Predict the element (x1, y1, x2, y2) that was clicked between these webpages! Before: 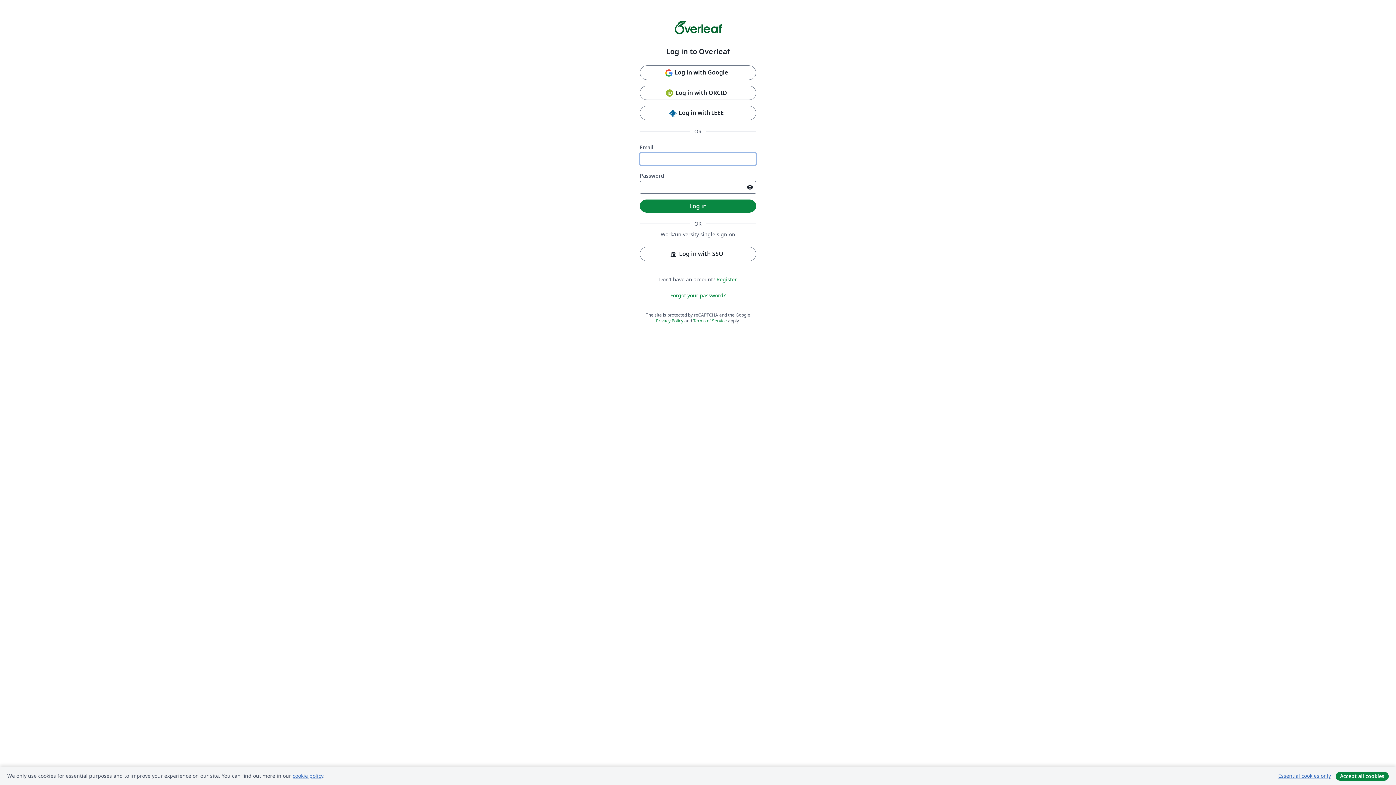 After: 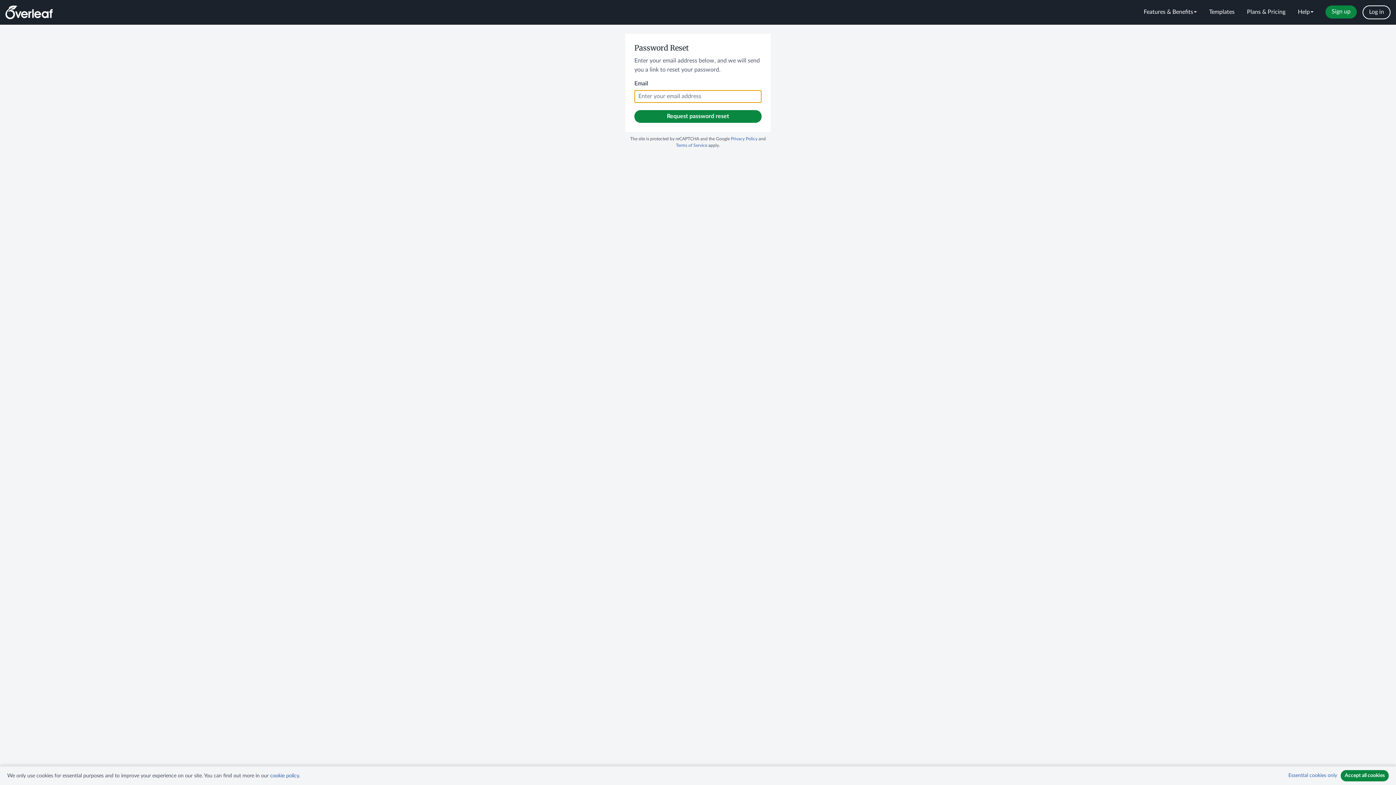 Action: label: Forgot your password? bbox: (670, 291, 725, 298)